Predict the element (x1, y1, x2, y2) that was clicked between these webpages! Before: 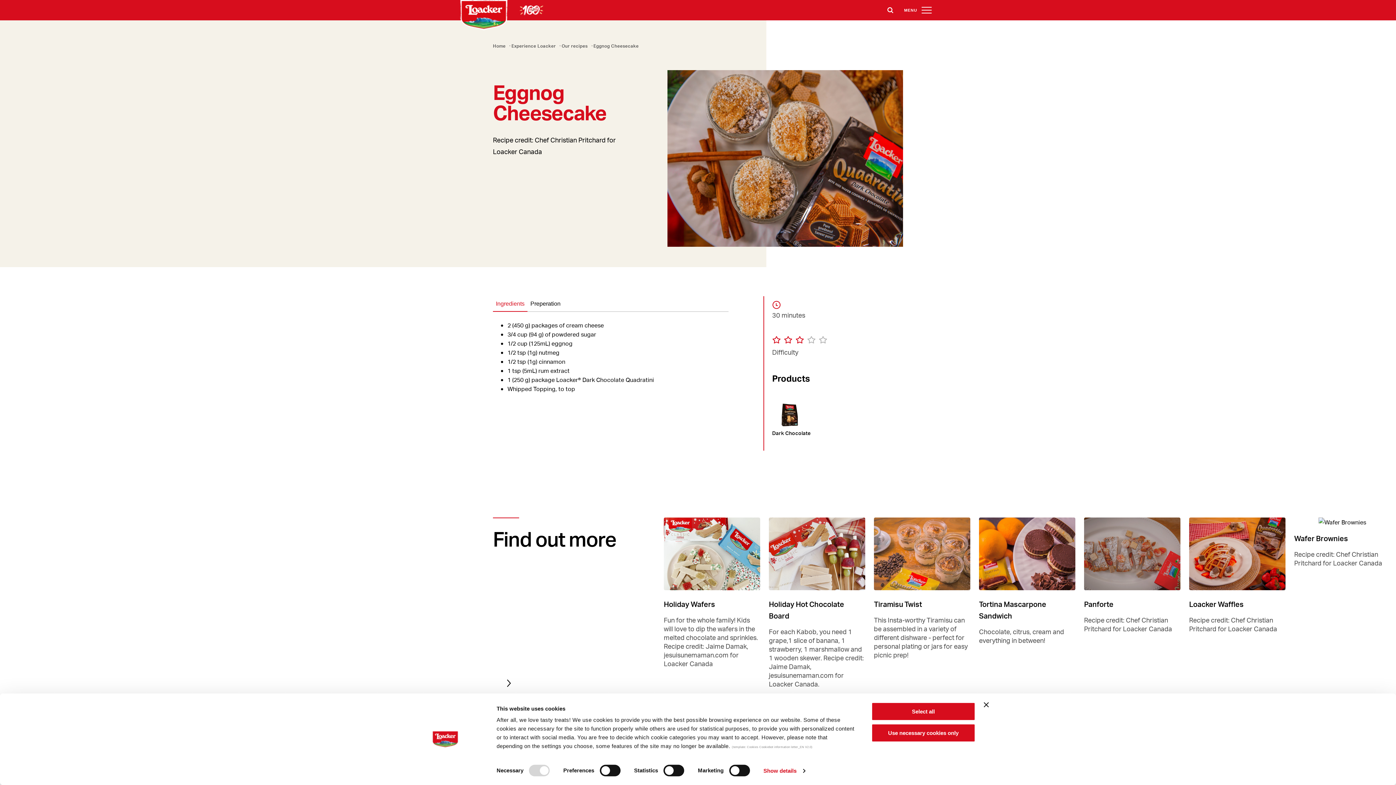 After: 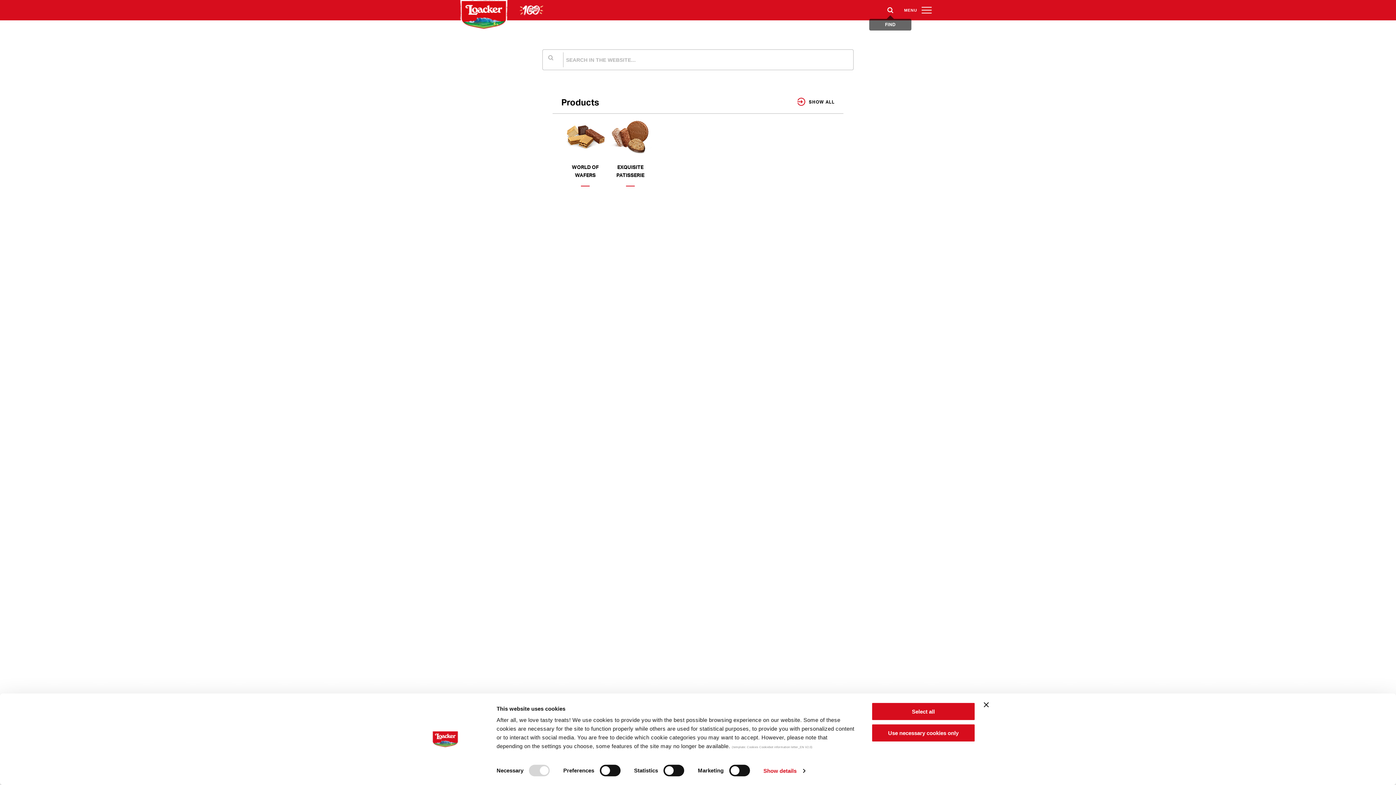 Action: label: search bbox: (887, 7, 893, 13)